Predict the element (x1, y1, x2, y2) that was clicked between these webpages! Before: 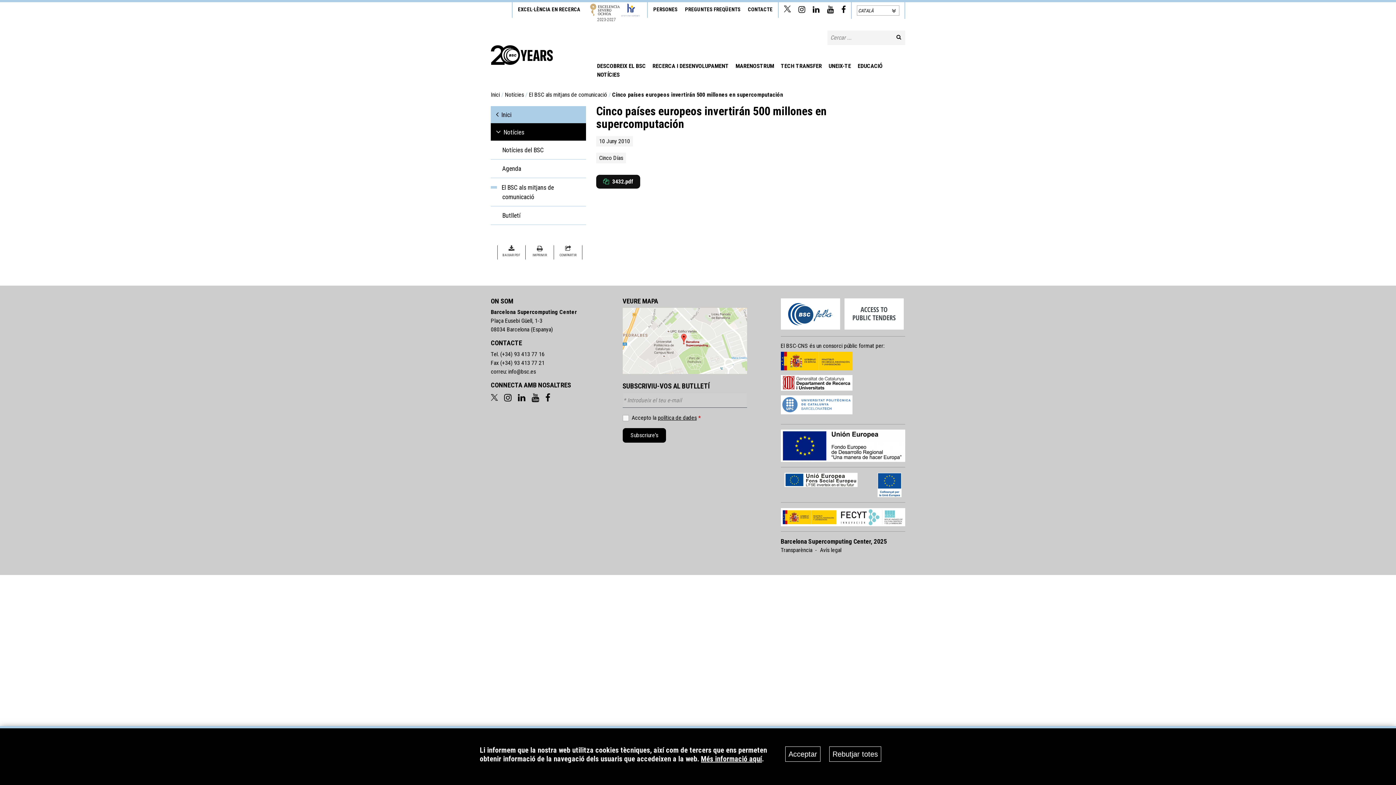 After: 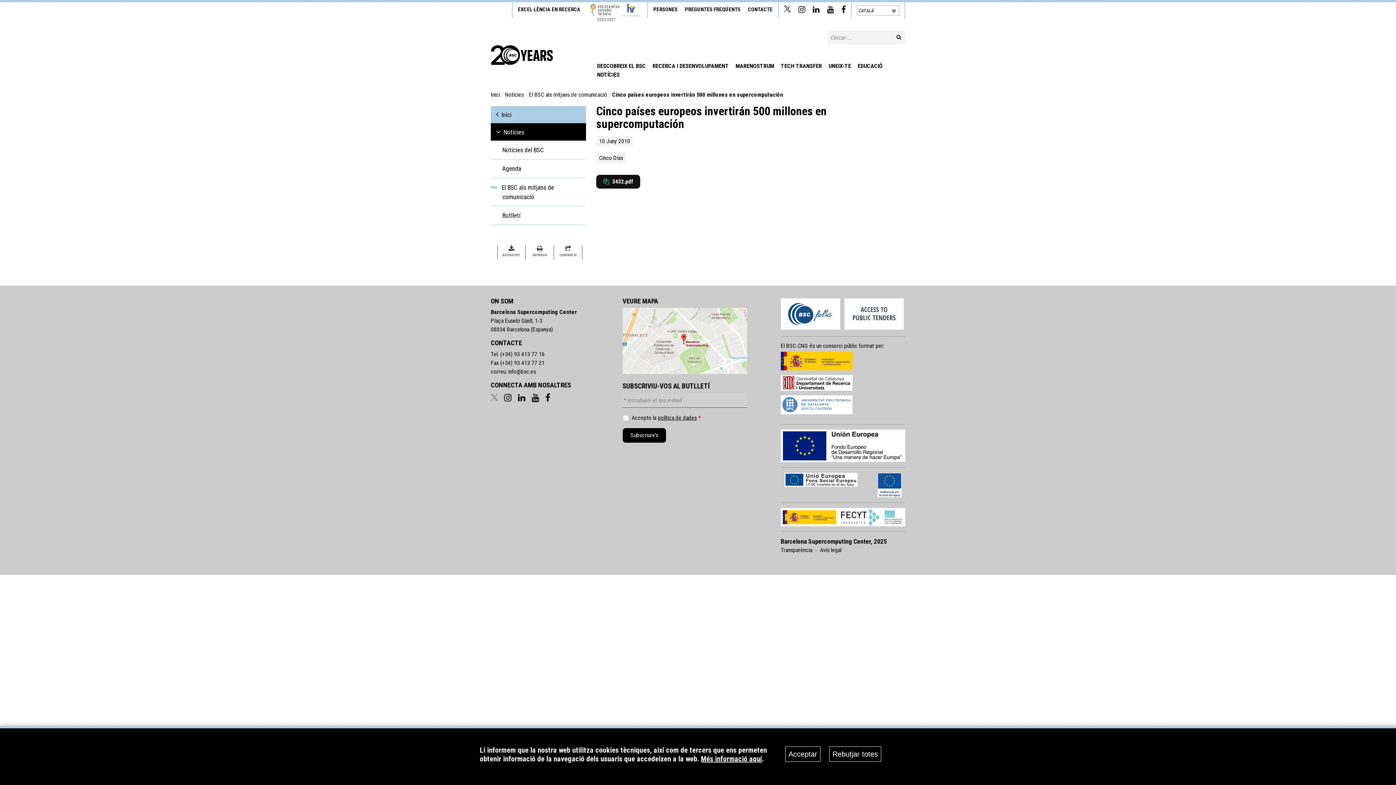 Action: bbox: (490, 395, 498, 402)